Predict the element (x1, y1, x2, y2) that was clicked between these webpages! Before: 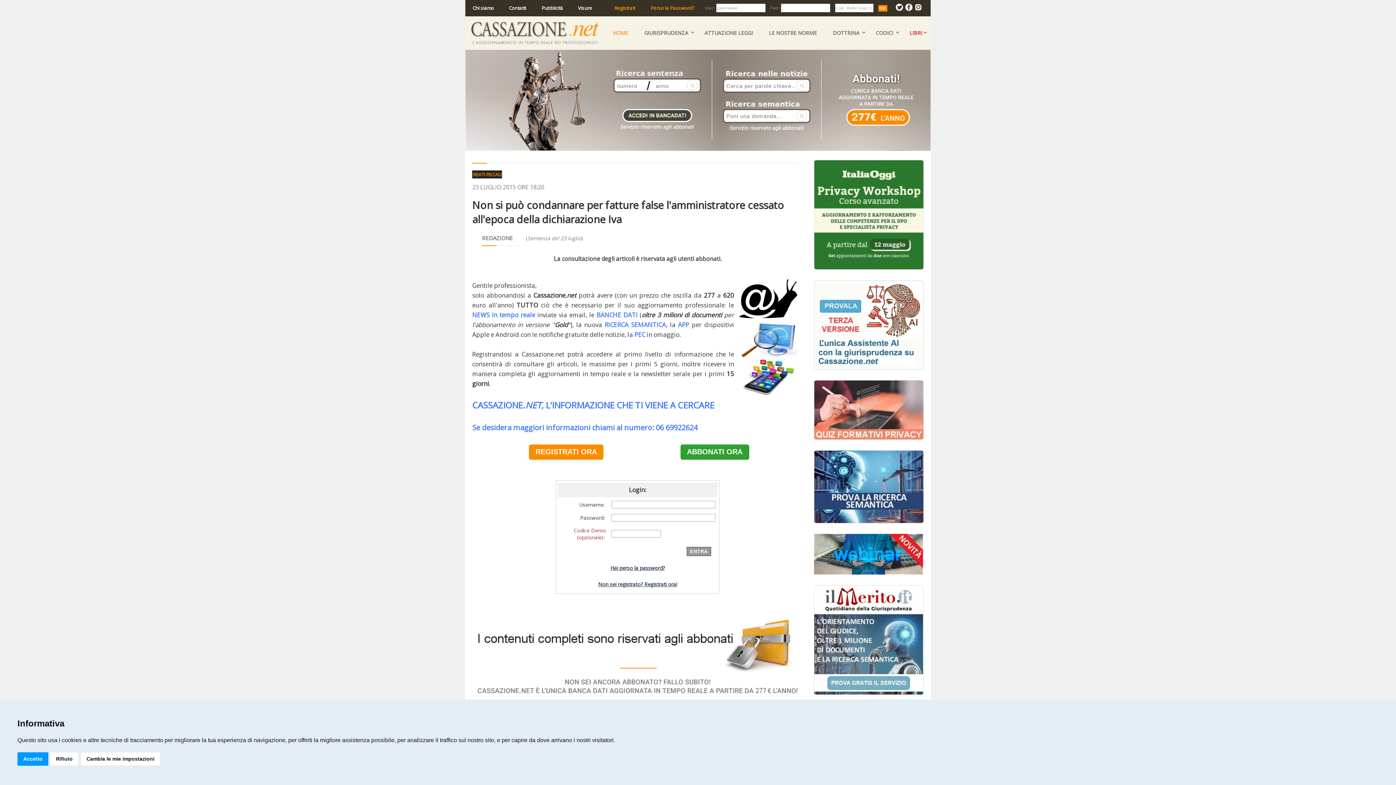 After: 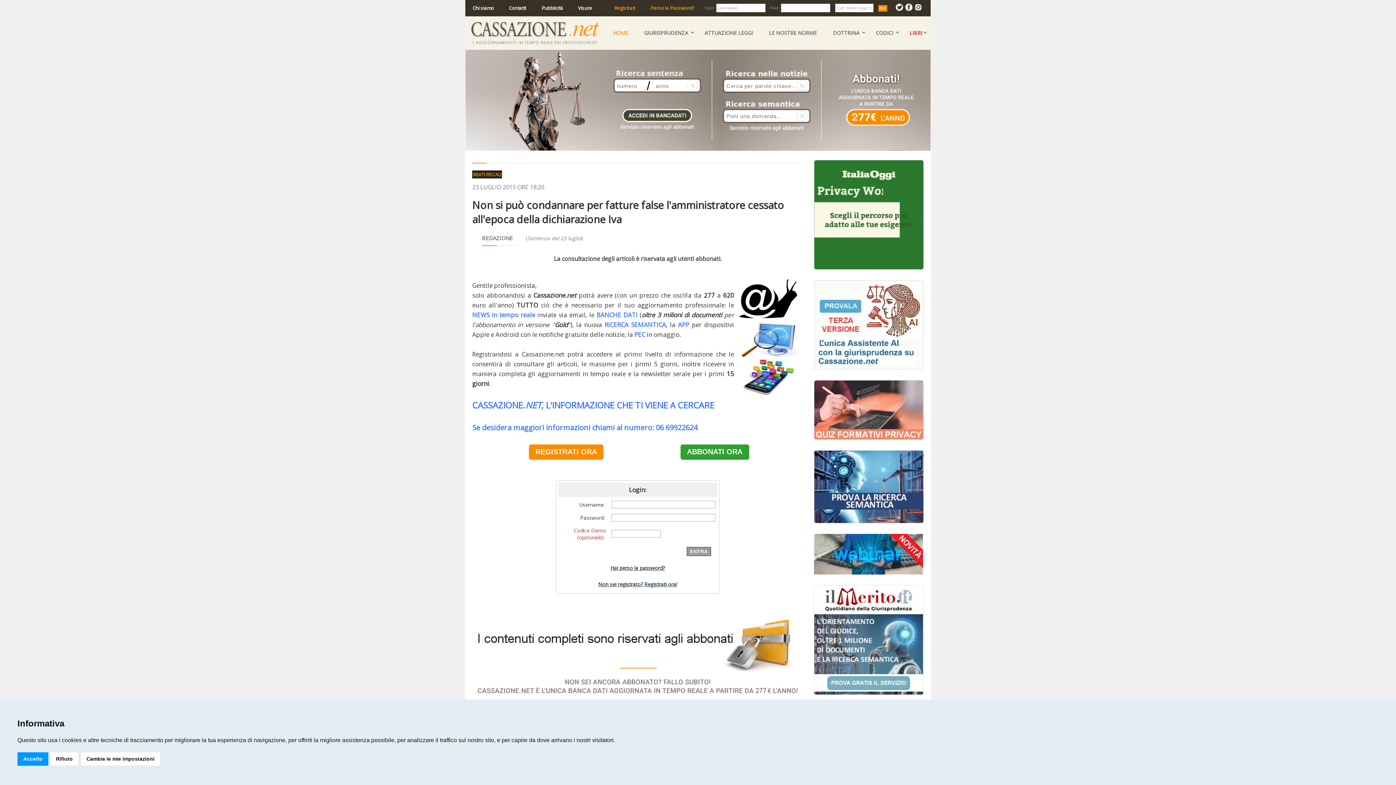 Action: bbox: (905, 5, 912, 12)